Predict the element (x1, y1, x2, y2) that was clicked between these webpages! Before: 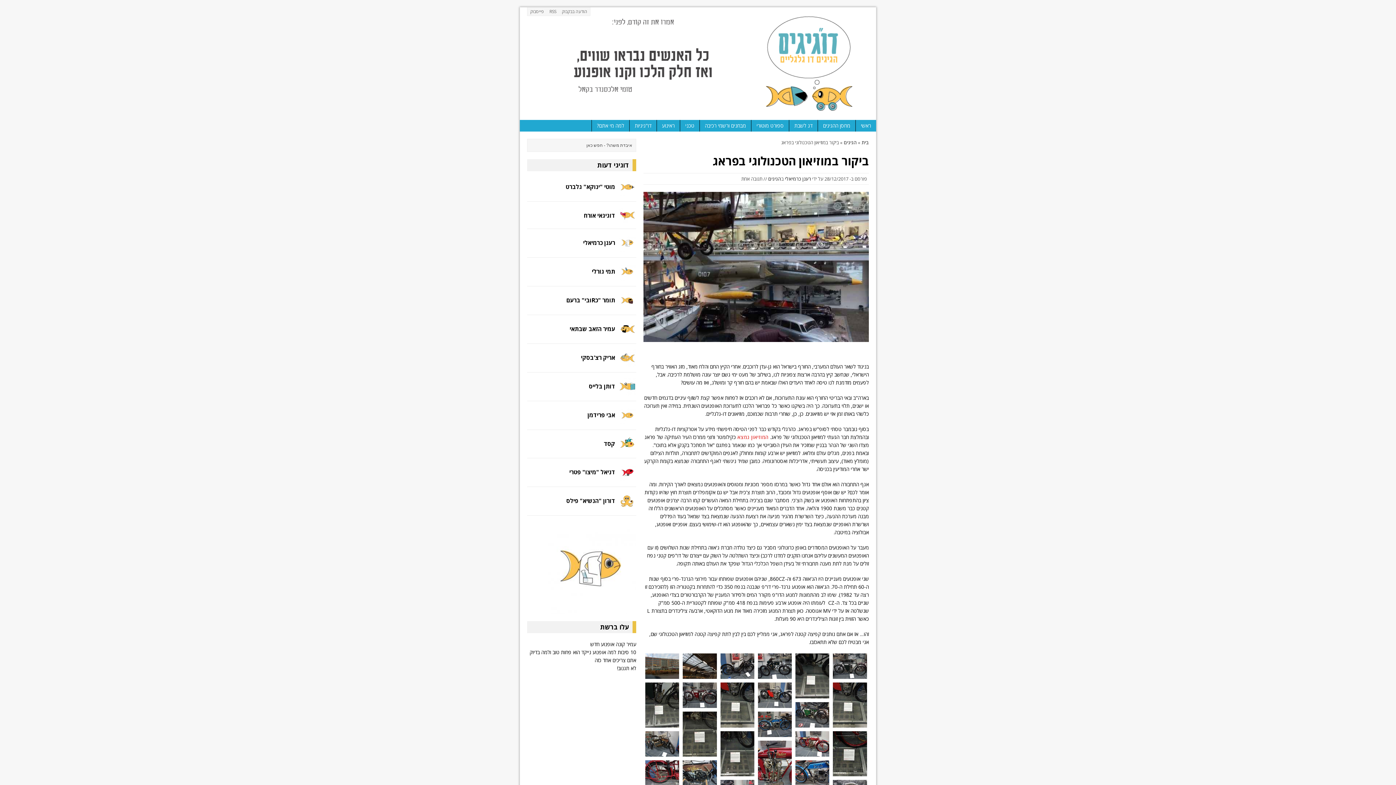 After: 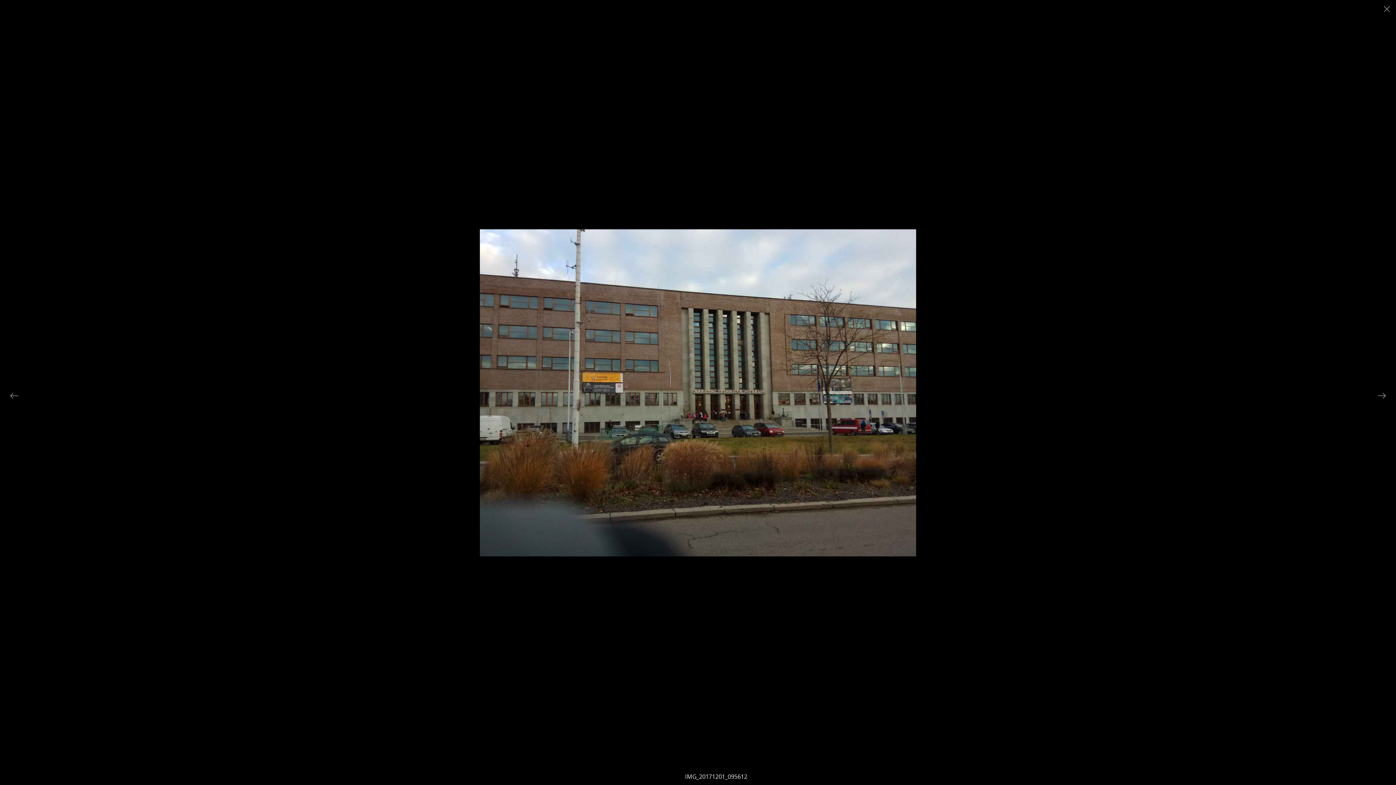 Action: bbox: (645, 653, 679, 679)